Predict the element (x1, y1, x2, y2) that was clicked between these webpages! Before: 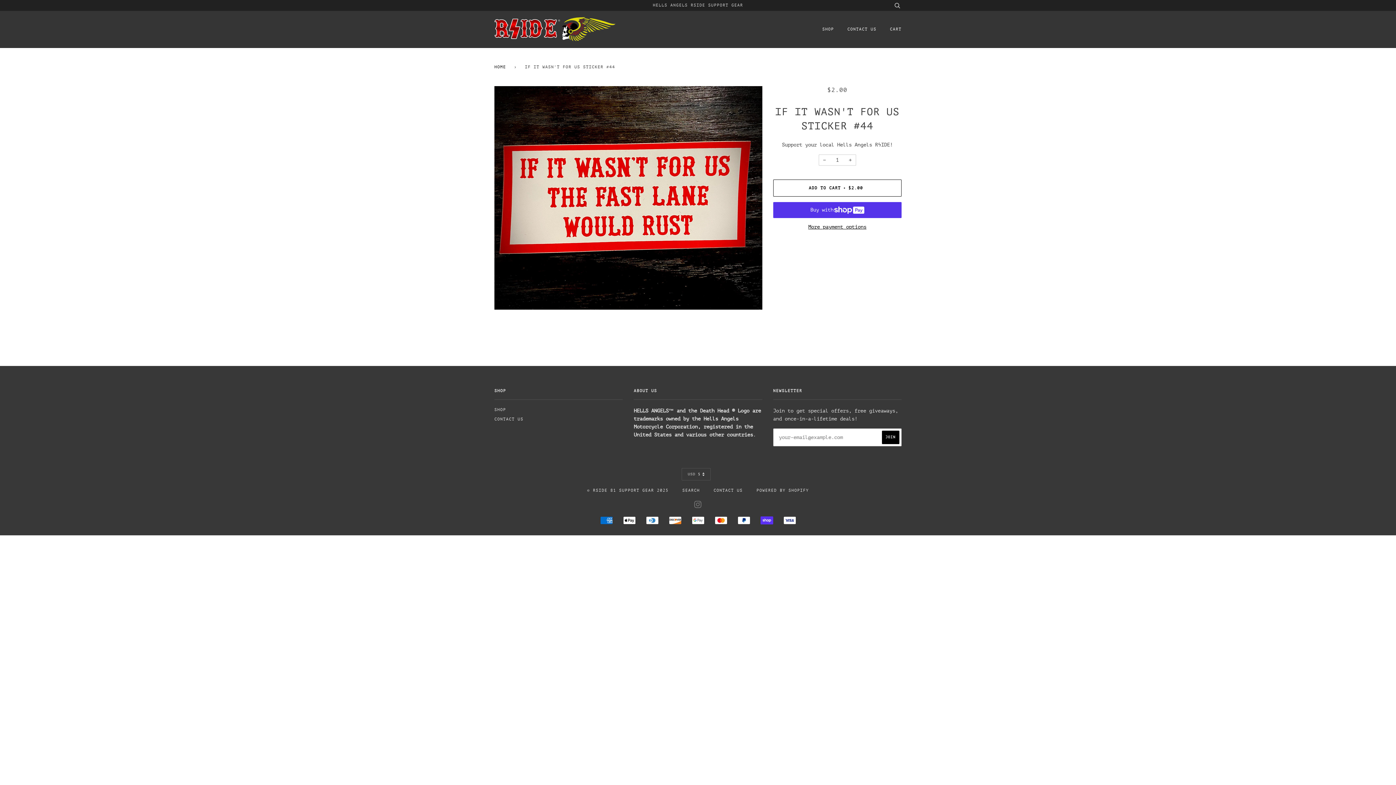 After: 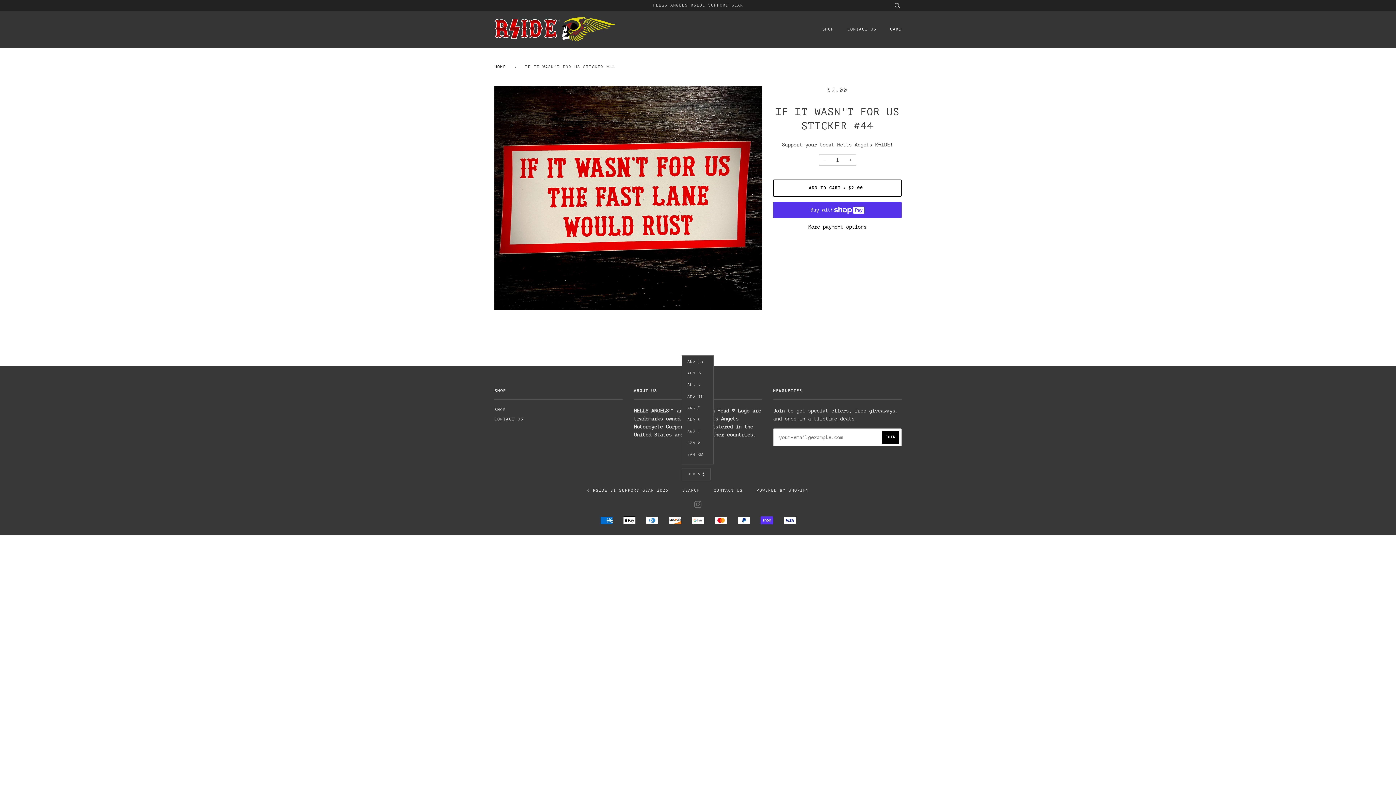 Action: label: USD $ bbox: (681, 468, 710, 480)